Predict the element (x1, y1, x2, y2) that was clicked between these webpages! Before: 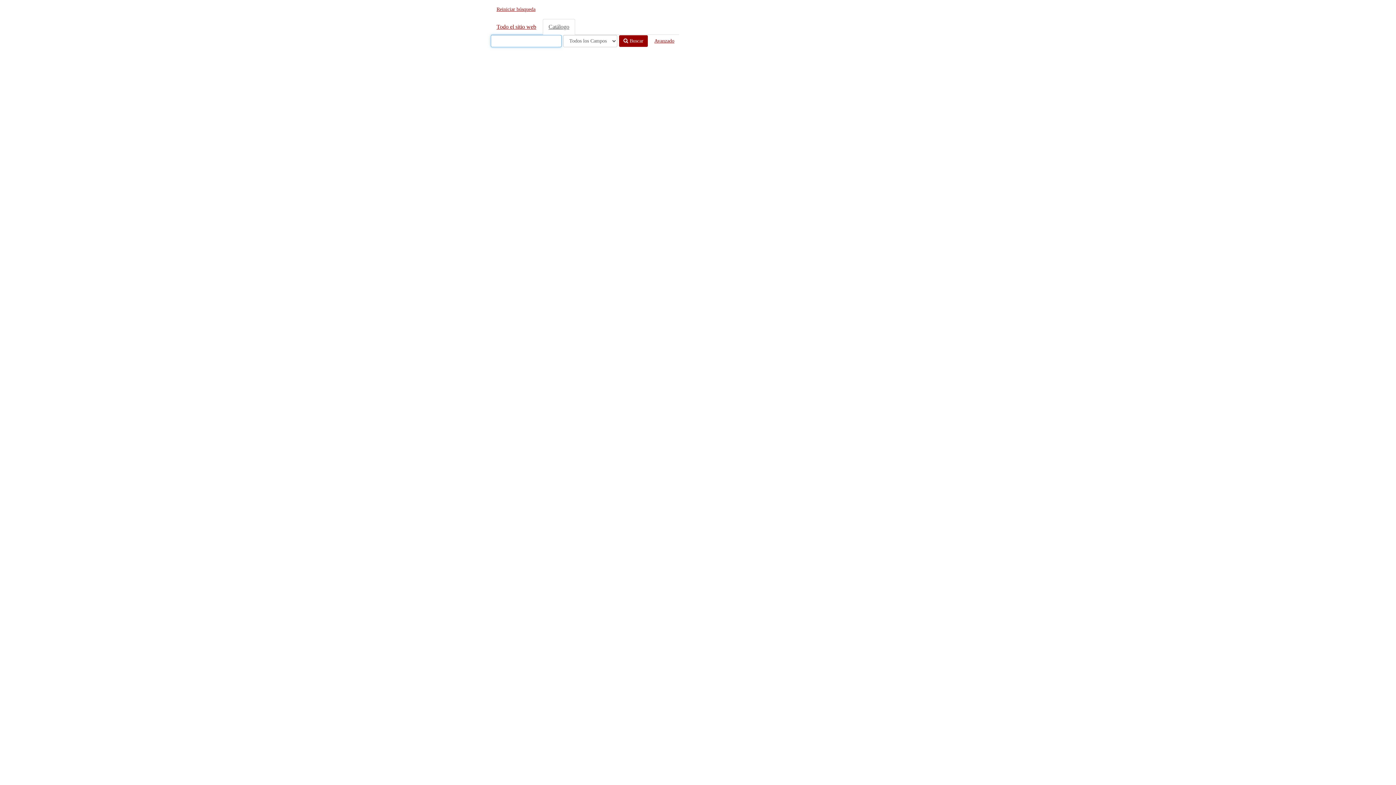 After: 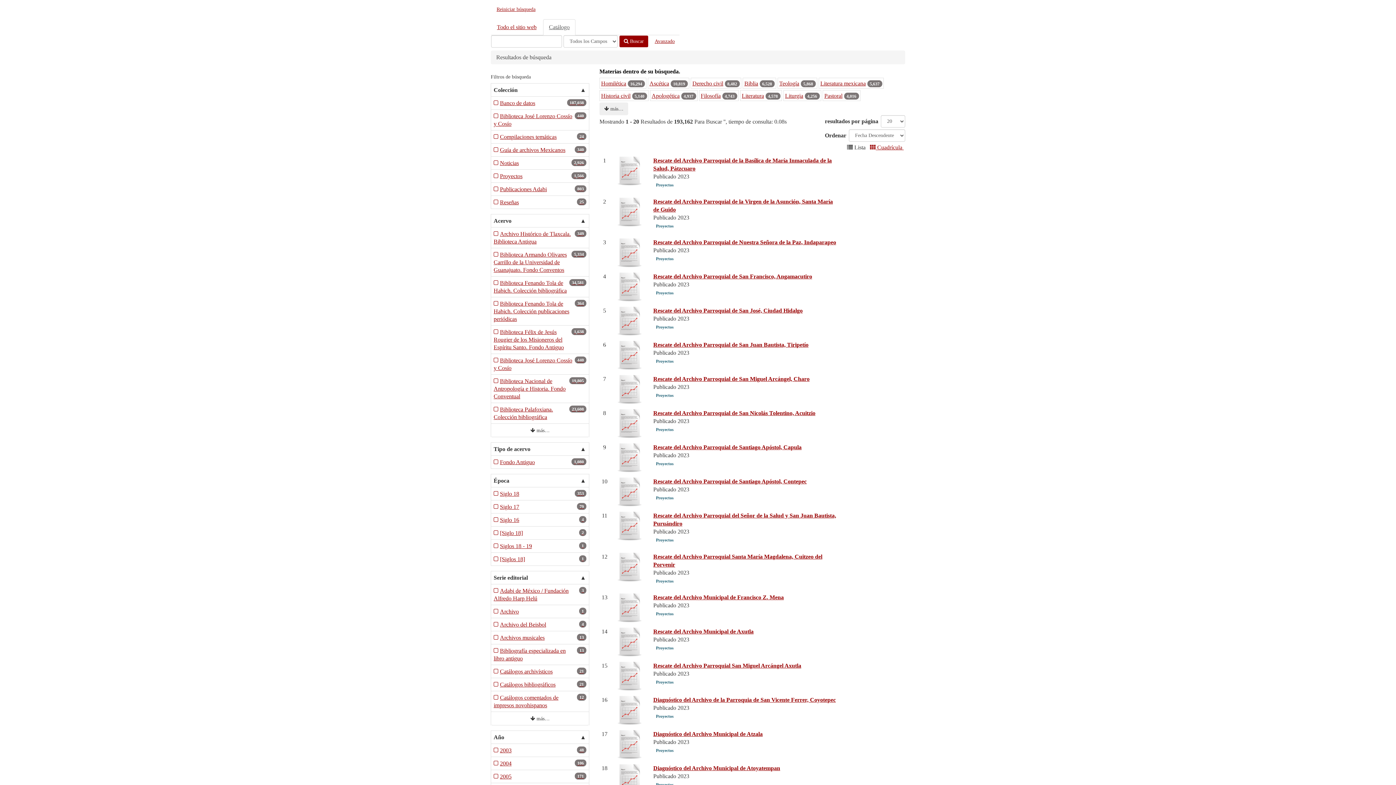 Action: label:  Buscar bbox: (618, 34, 648, 47)